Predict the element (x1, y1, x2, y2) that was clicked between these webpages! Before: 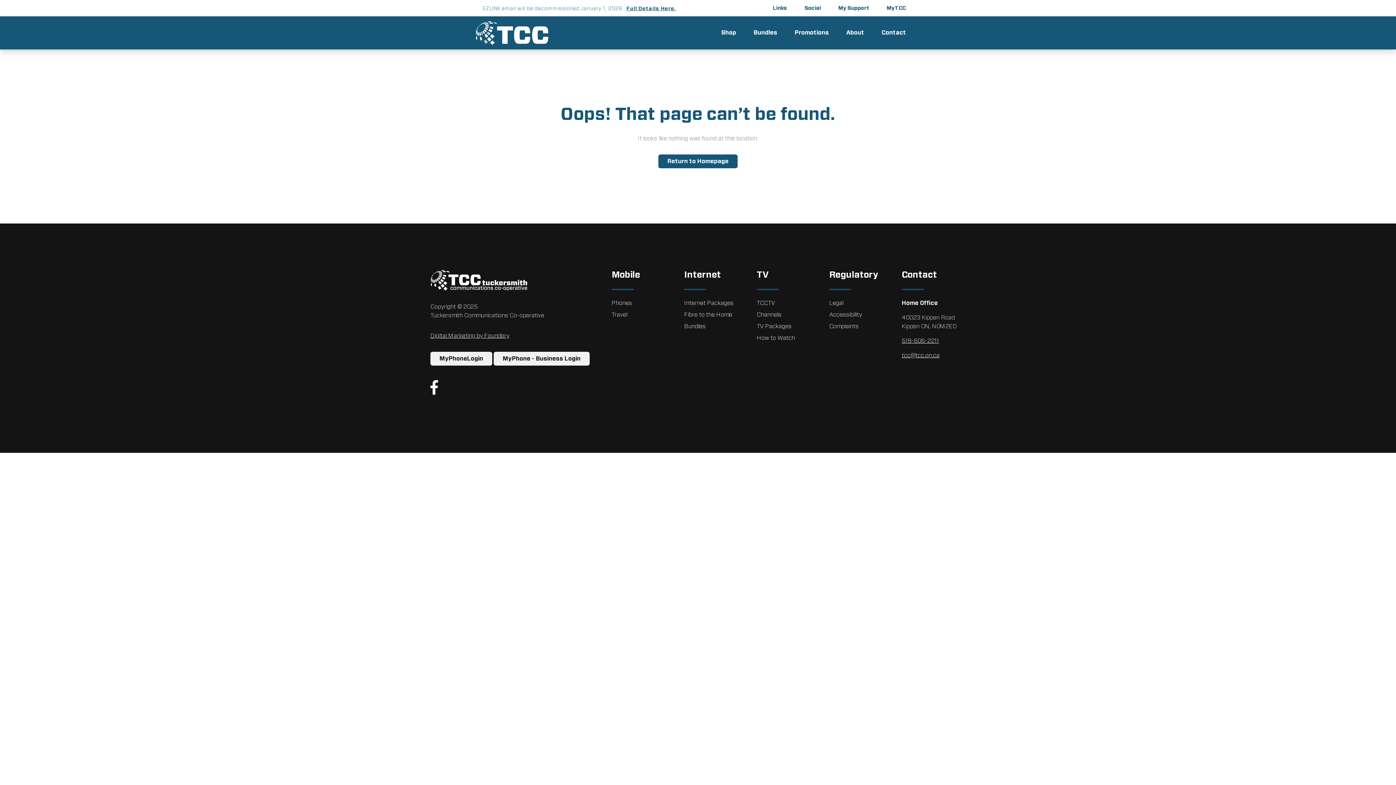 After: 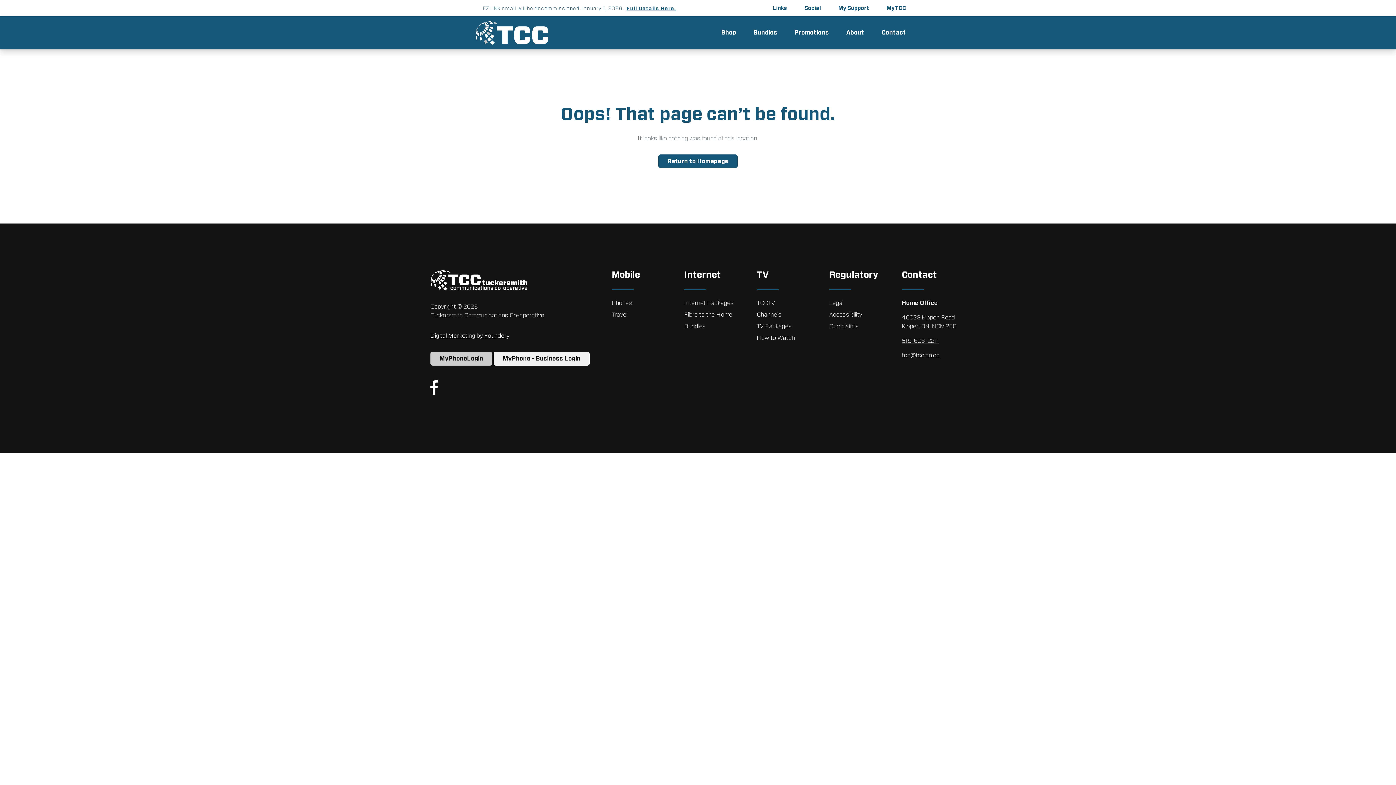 Action: label: MyPhoneLogin bbox: (430, 352, 492, 365)